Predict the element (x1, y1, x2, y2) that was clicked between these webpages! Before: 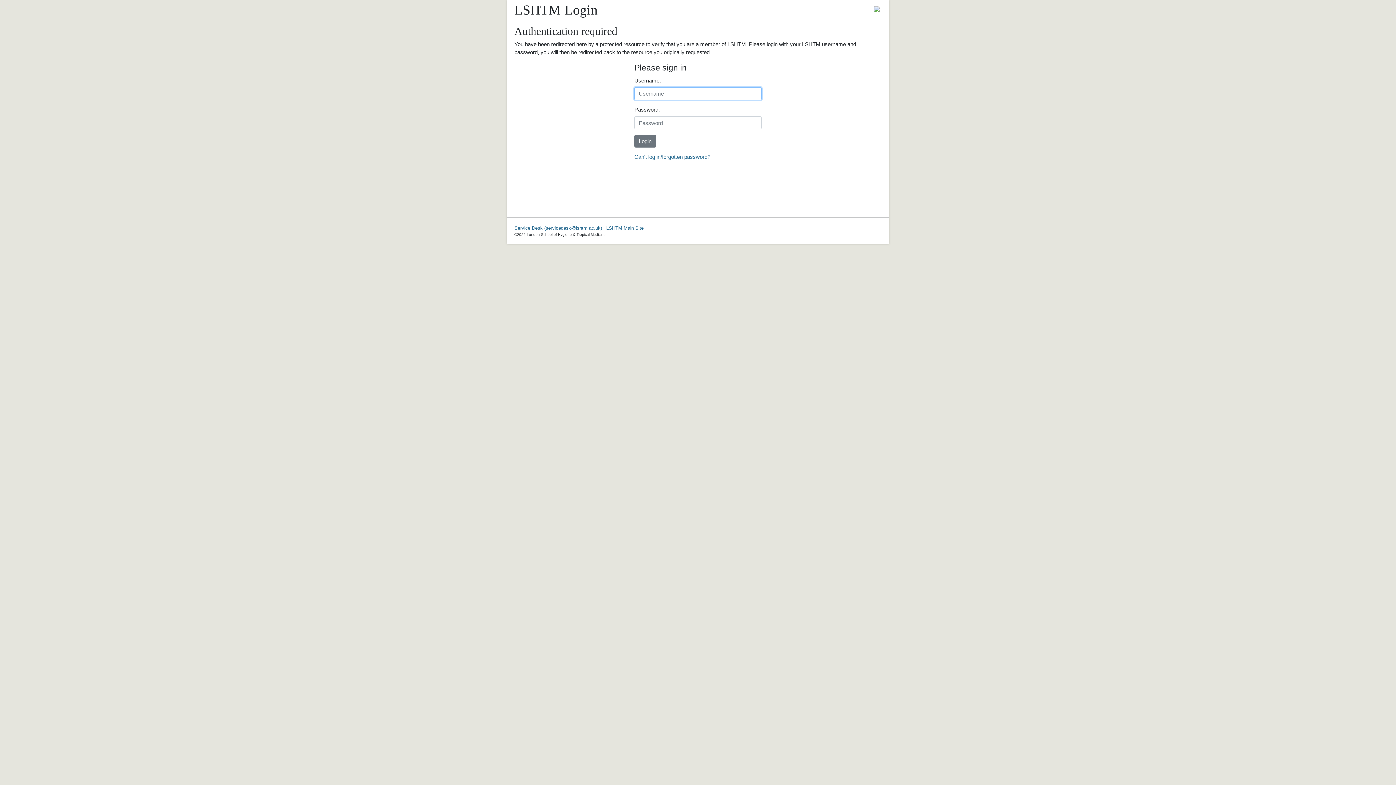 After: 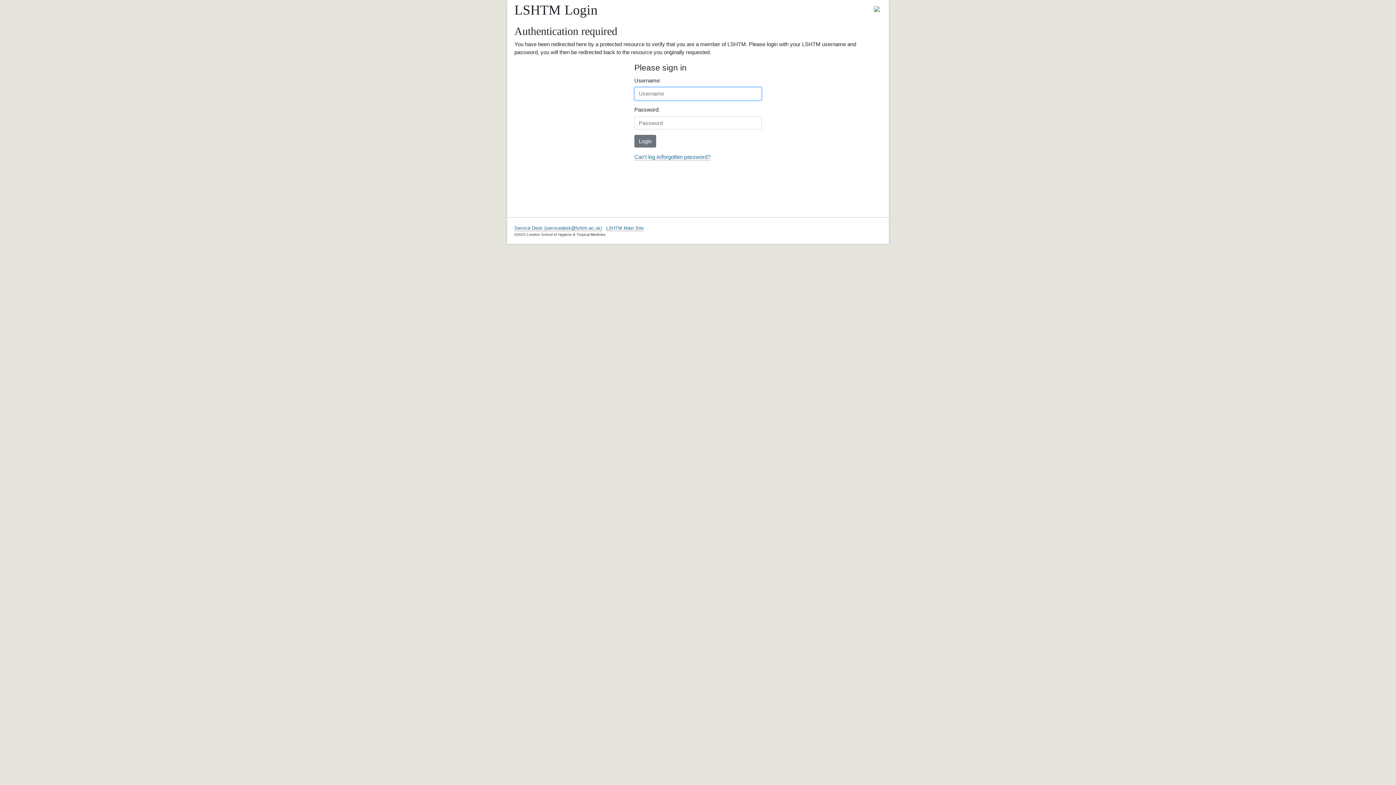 Action: bbox: (634, 134, 656, 147) label: Login